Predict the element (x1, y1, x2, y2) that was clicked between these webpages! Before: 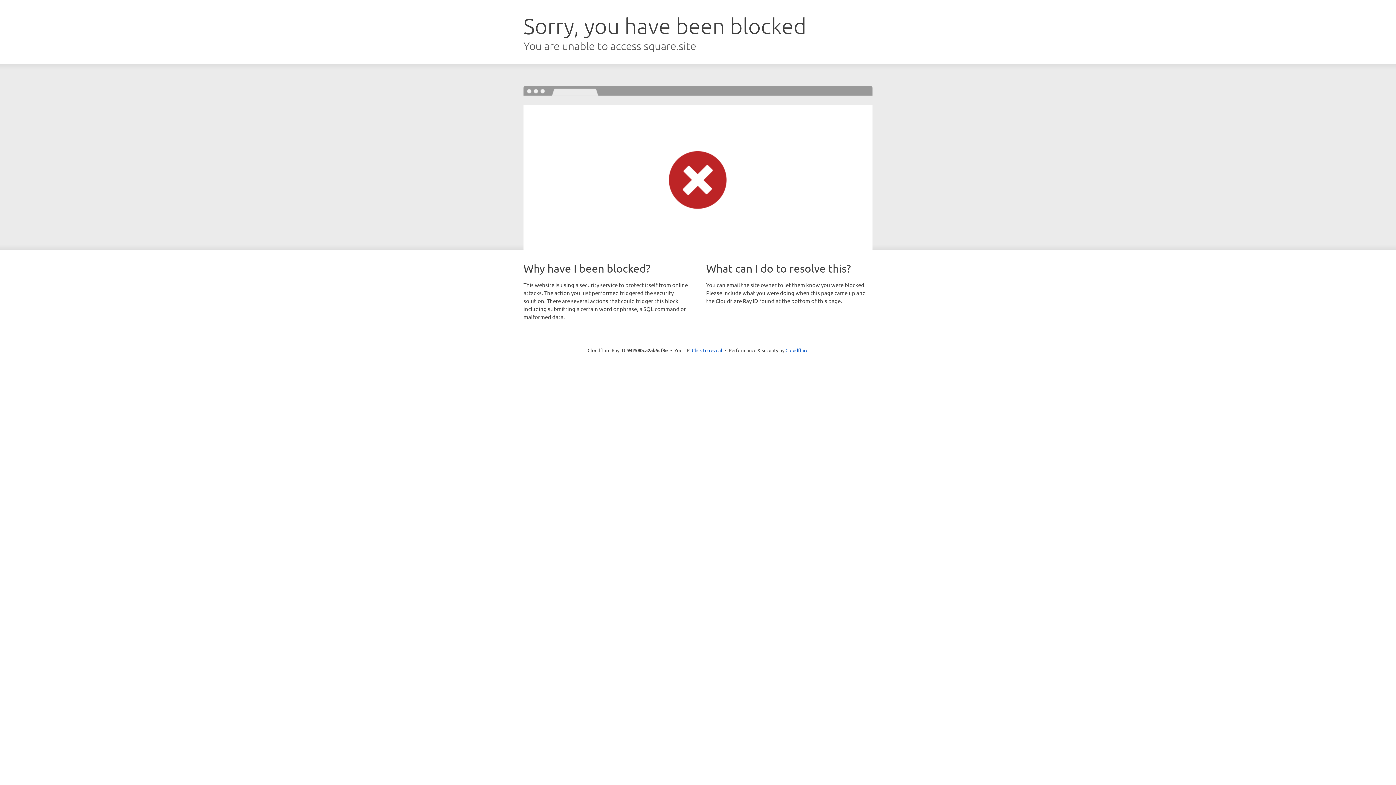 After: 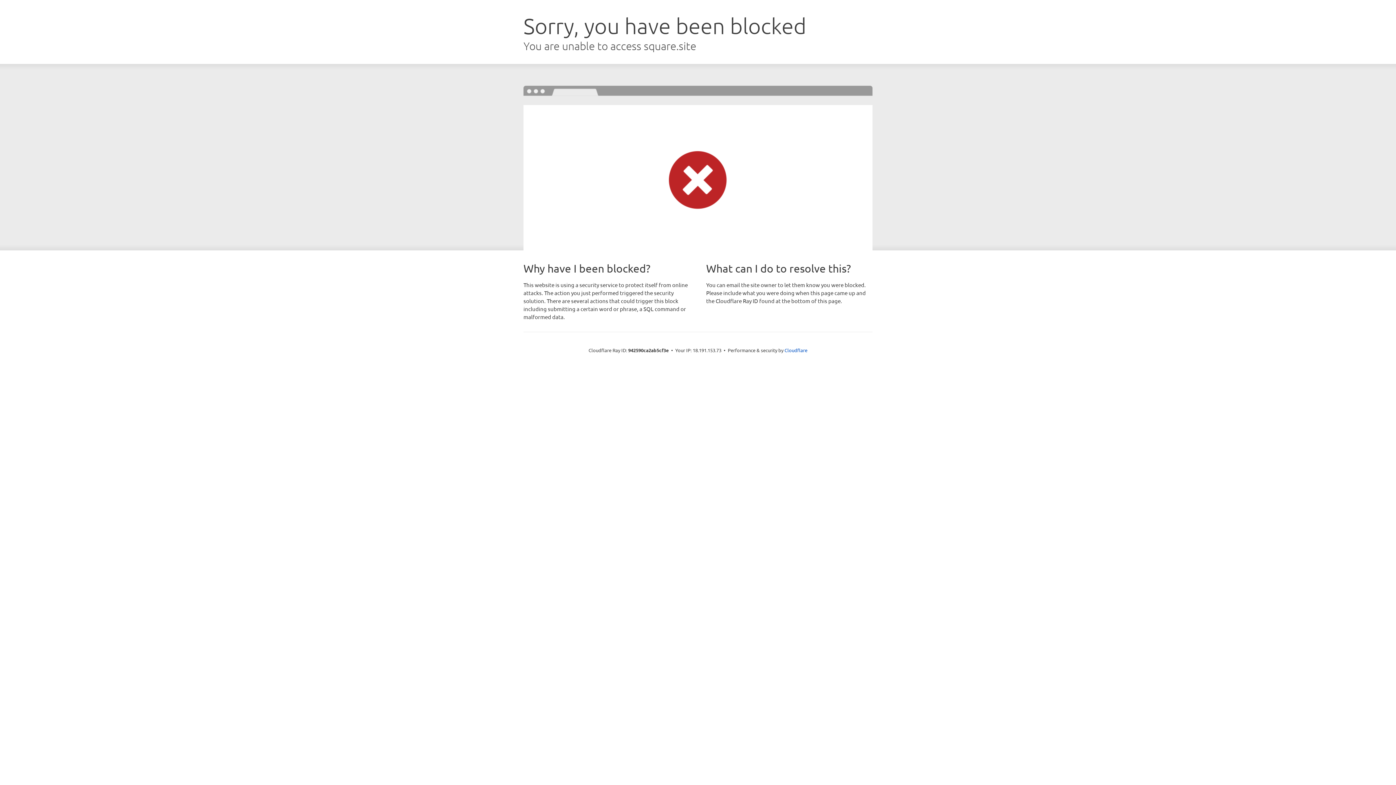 Action: bbox: (692, 346, 722, 353) label: Click to reveal